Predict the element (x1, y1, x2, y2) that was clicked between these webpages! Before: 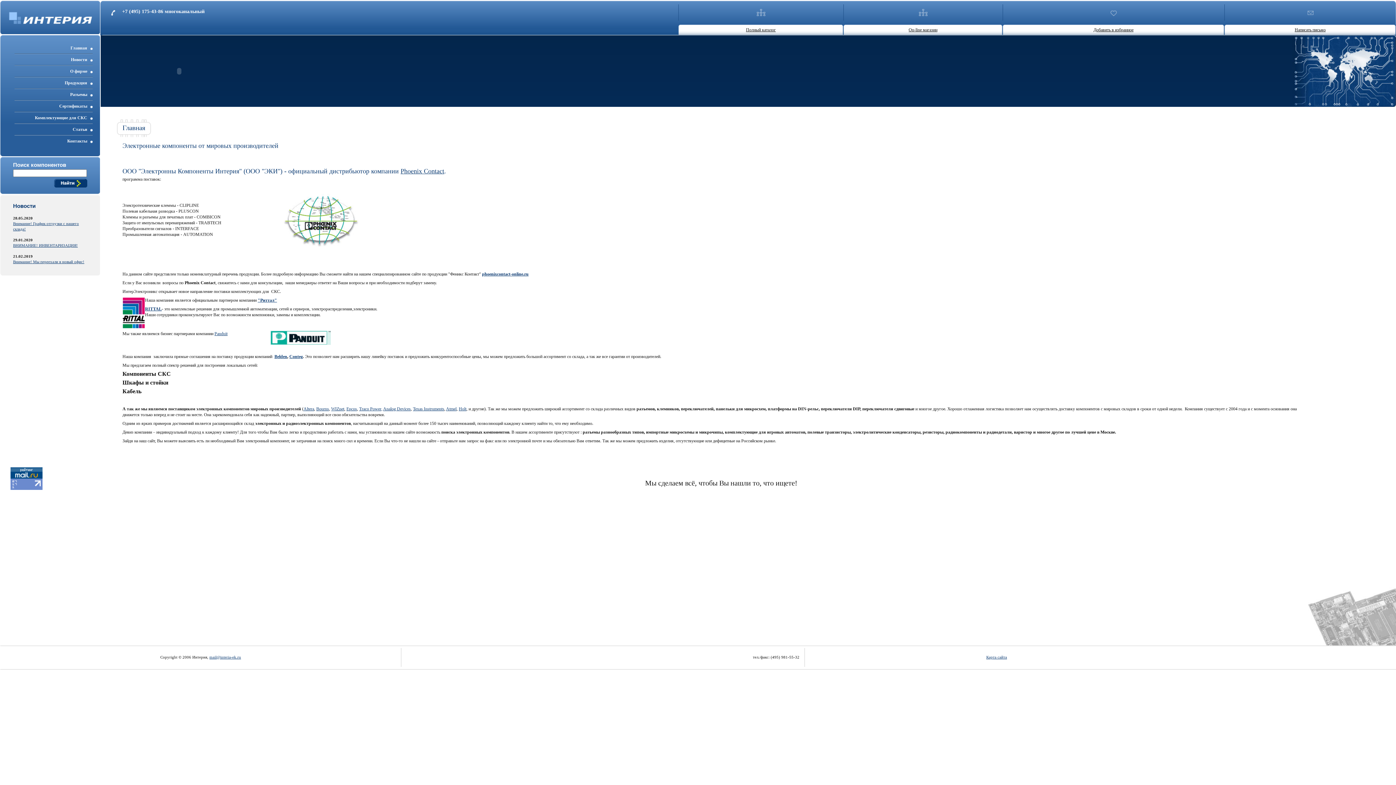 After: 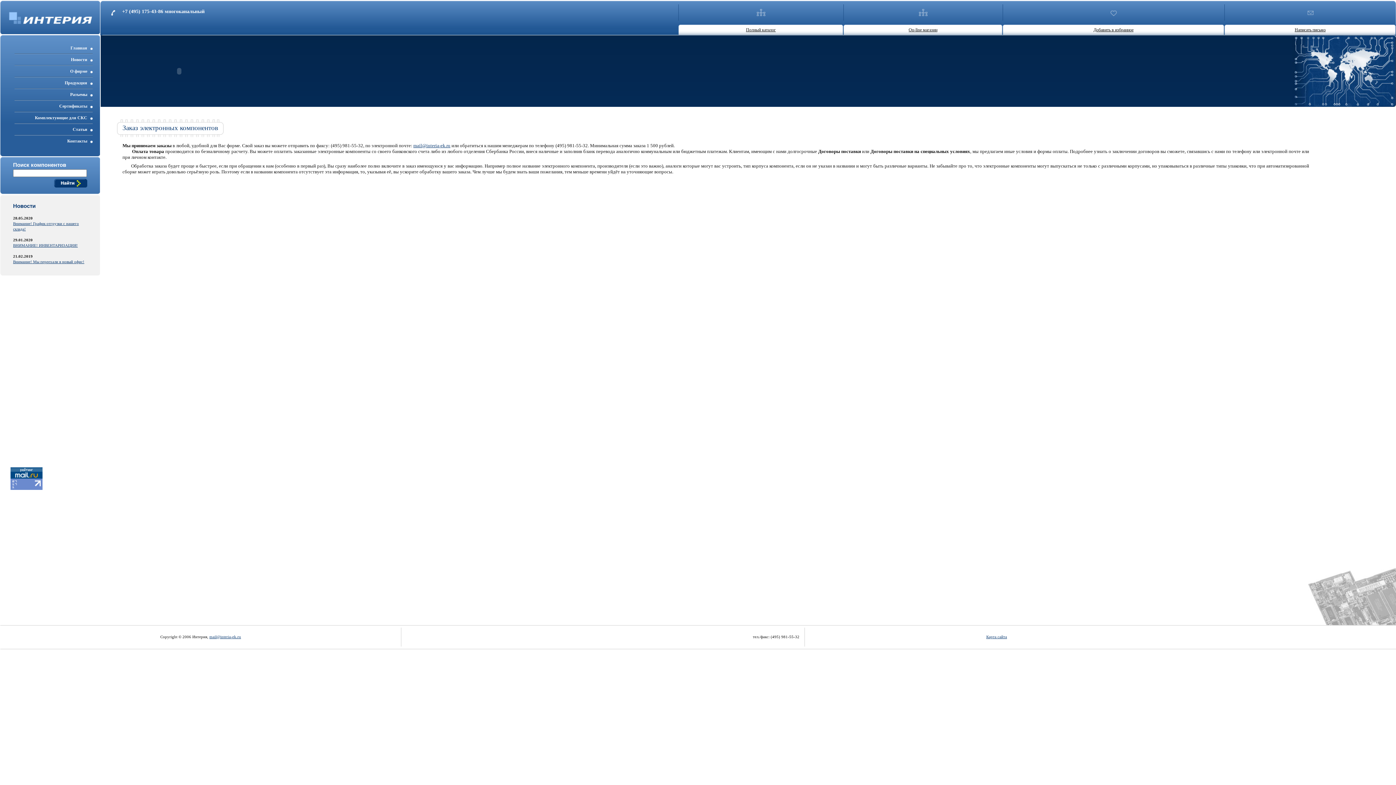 Action: label: 
 bbox: (14, 73, 92, 78)